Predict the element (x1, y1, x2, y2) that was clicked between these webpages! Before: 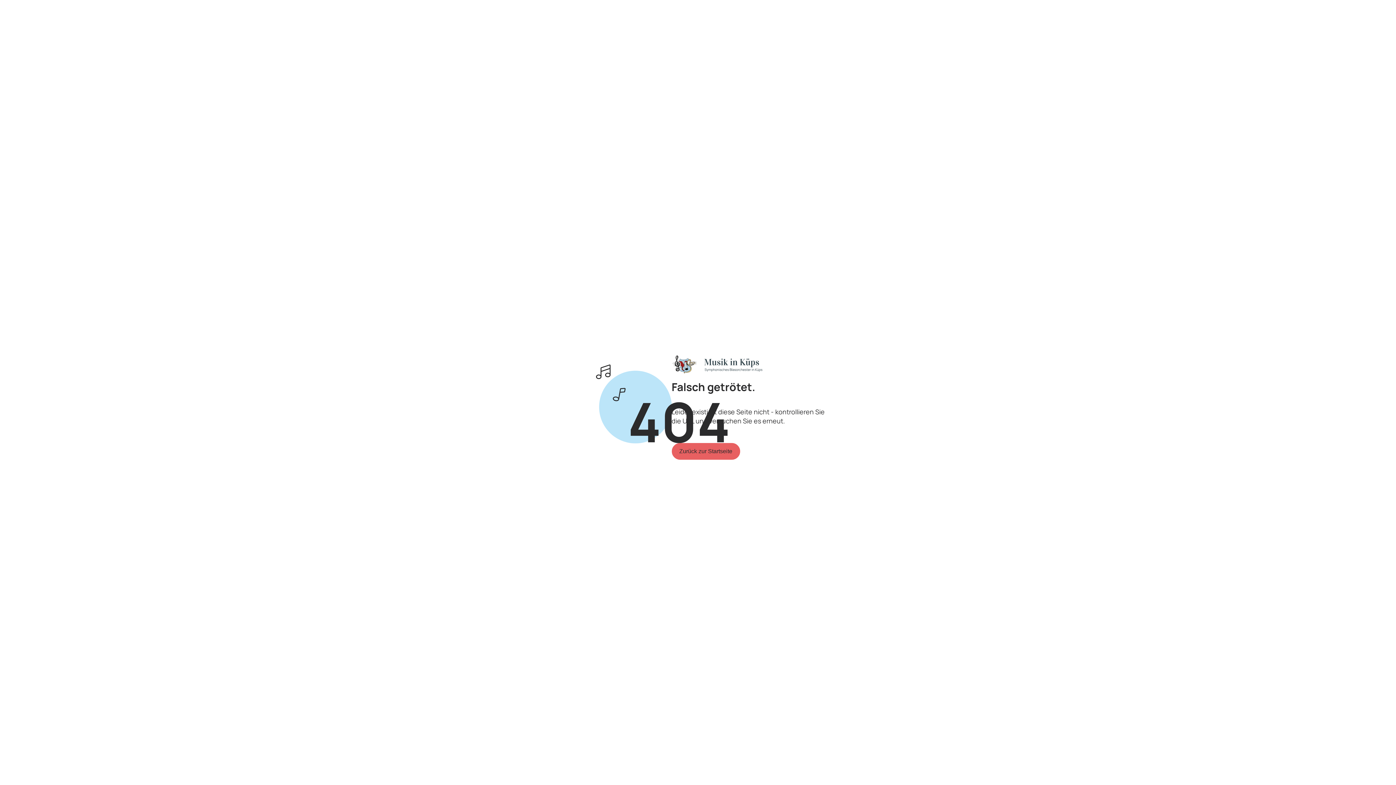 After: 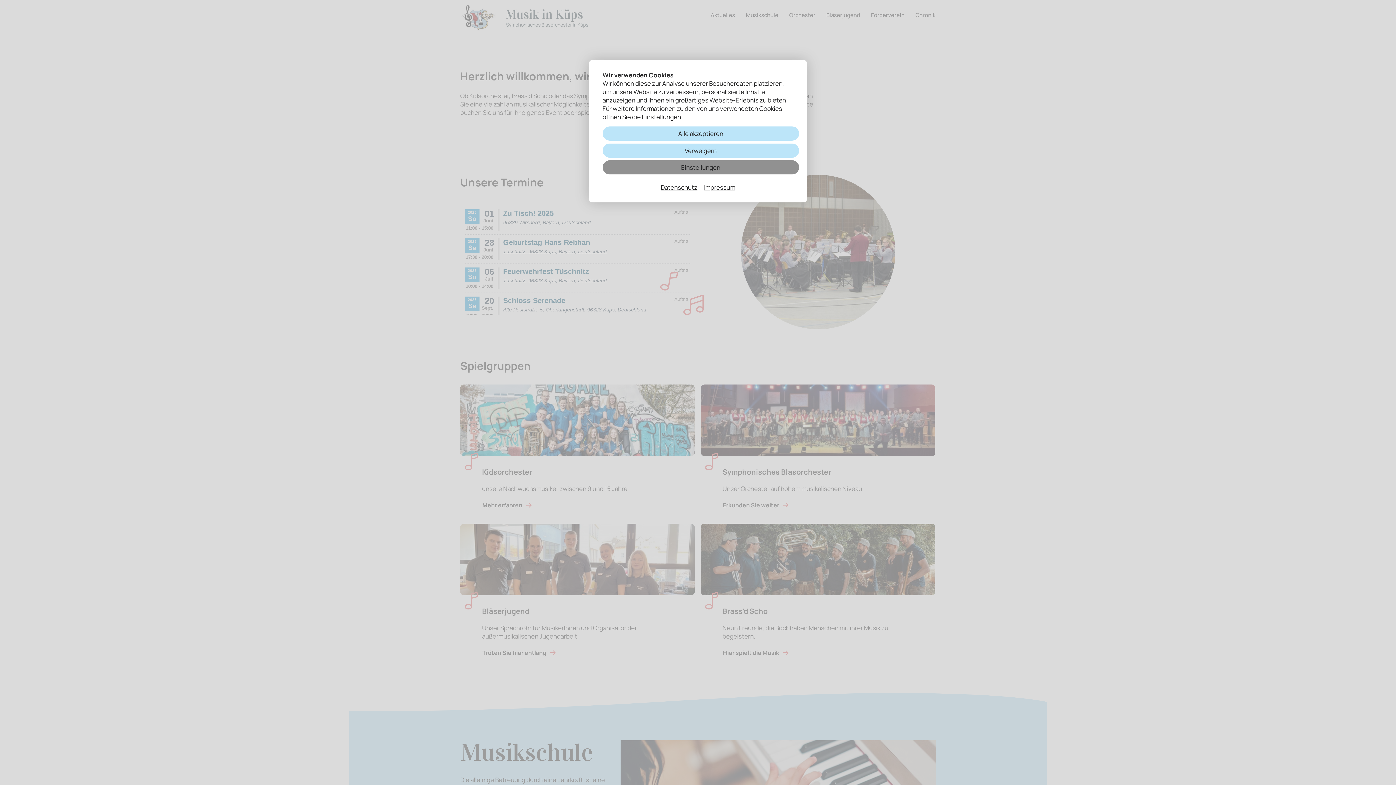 Action: label: Zurück zur Startseite bbox: (679, 448, 732, 454)